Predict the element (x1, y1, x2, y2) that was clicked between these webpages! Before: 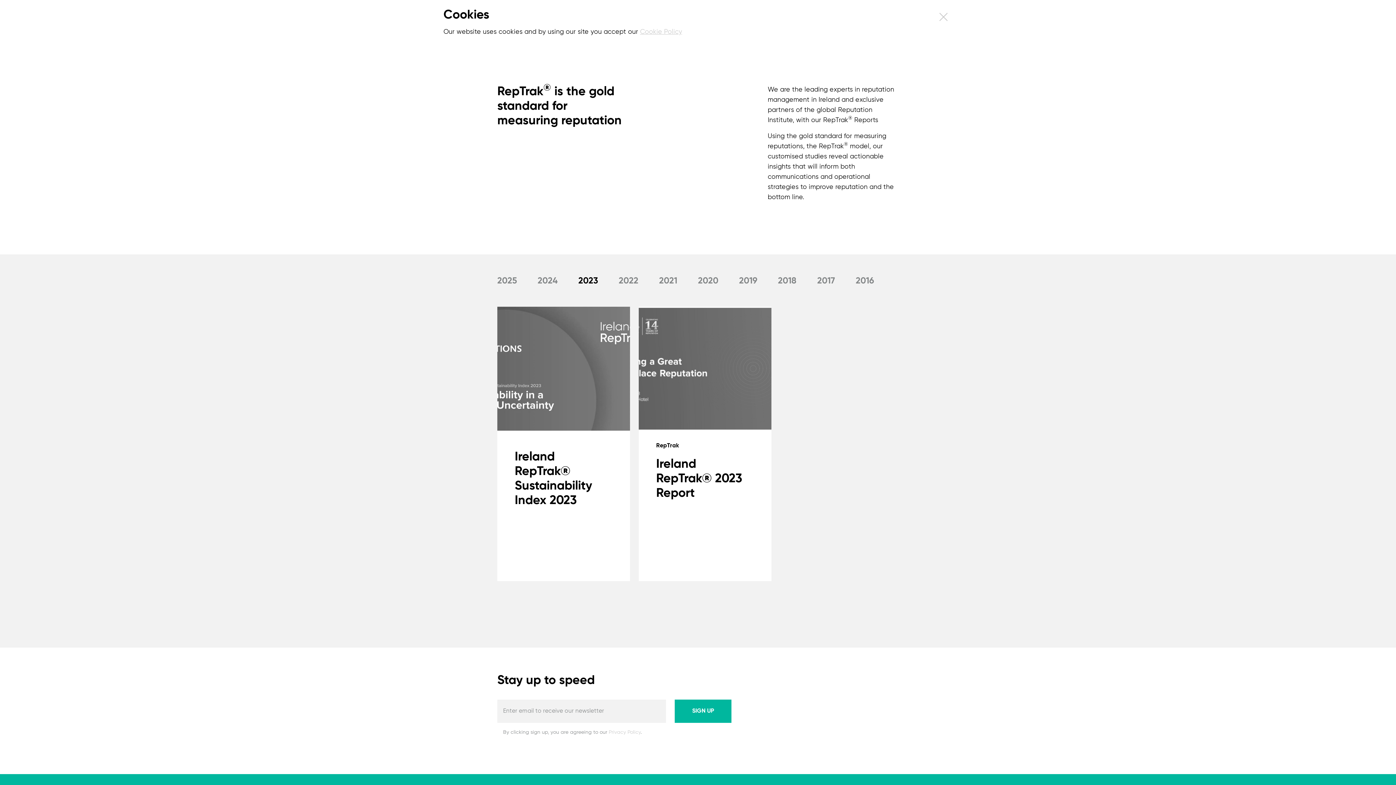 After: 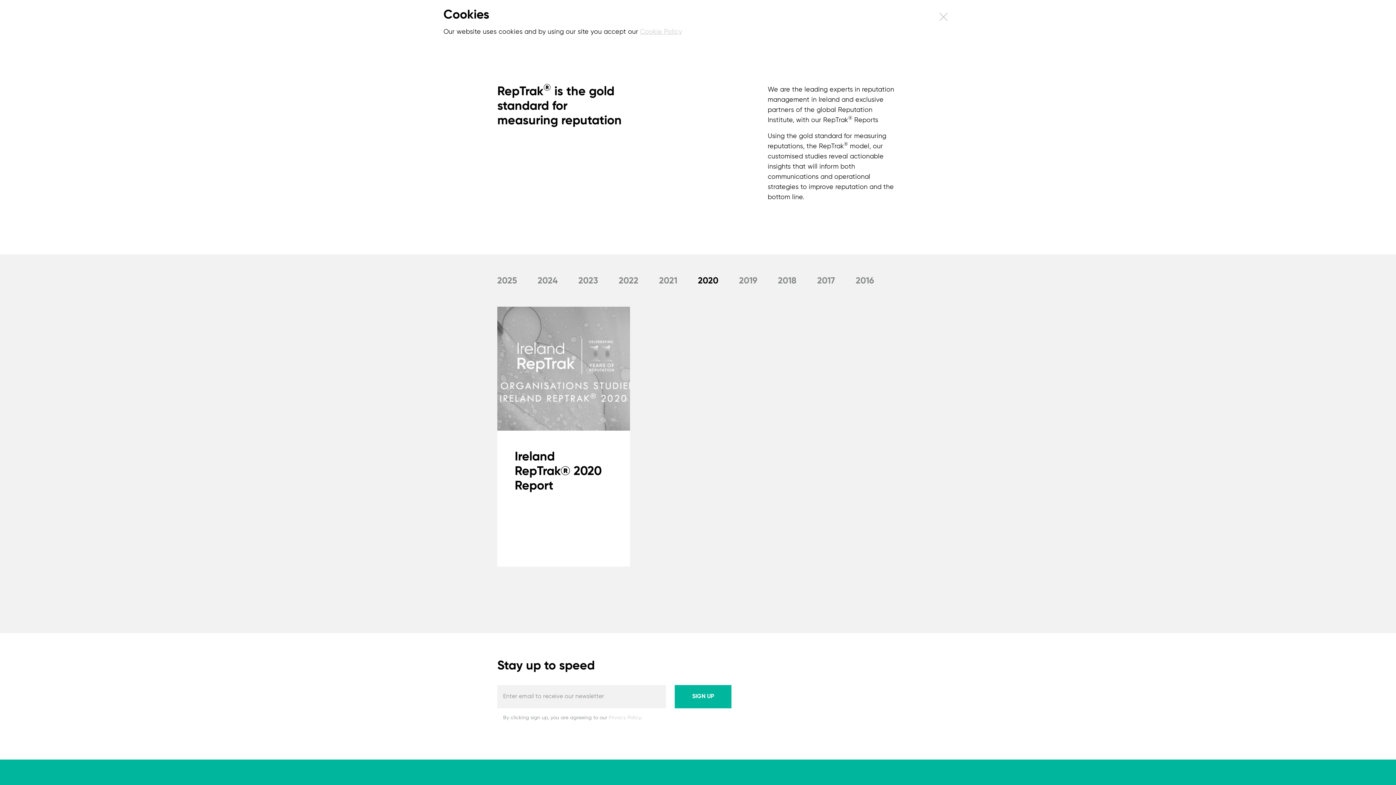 Action: bbox: (698, 276, 718, 285) label: 2020